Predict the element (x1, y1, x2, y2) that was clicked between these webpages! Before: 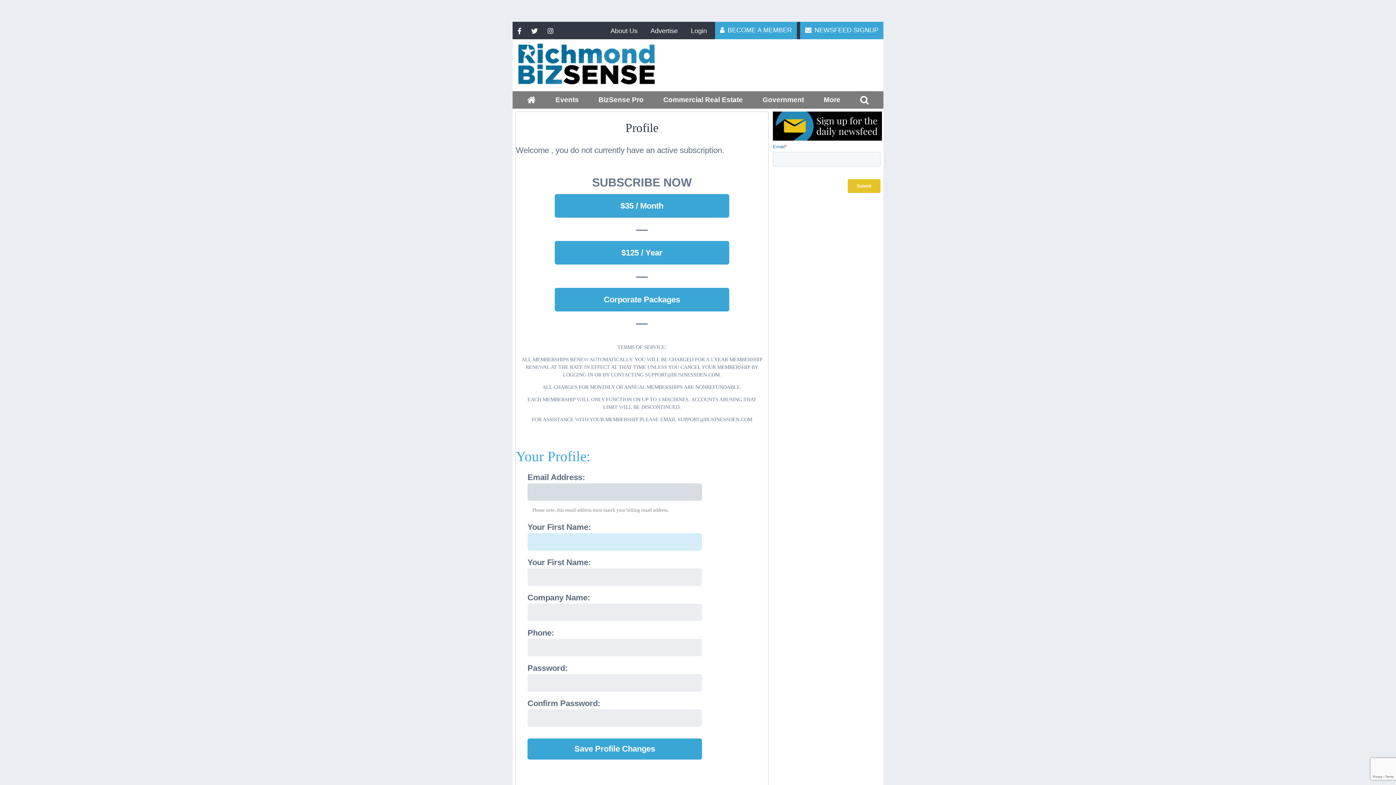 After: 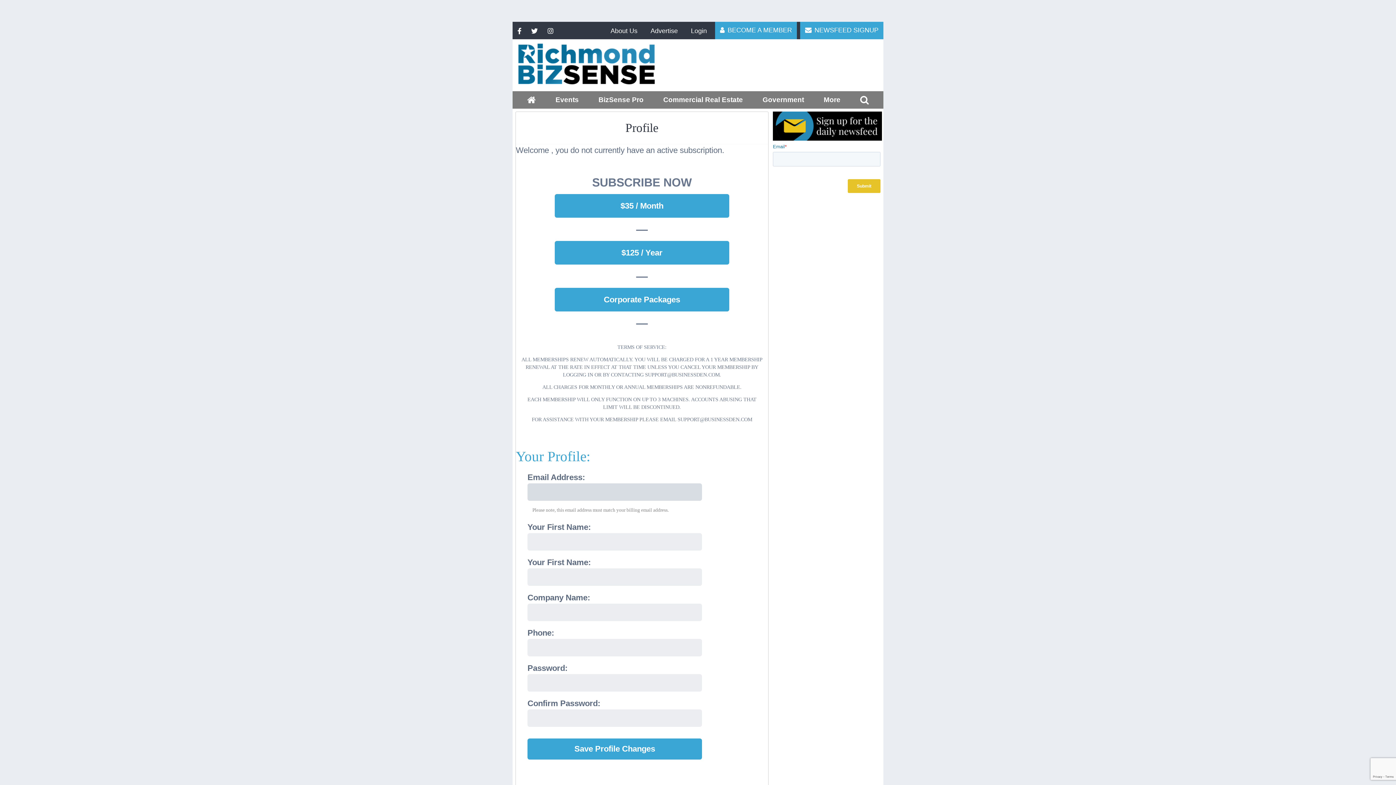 Action: bbox: (855, 91, 874, 108)